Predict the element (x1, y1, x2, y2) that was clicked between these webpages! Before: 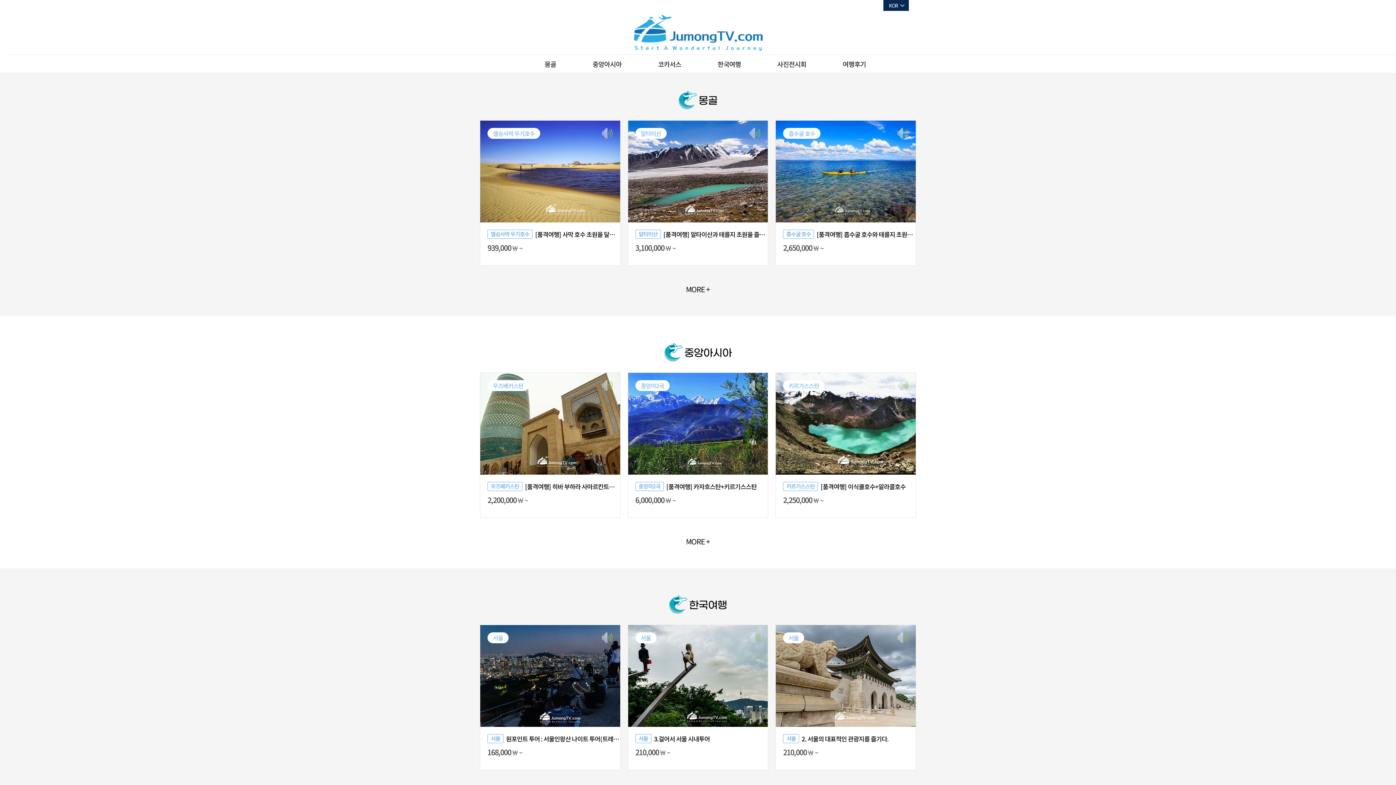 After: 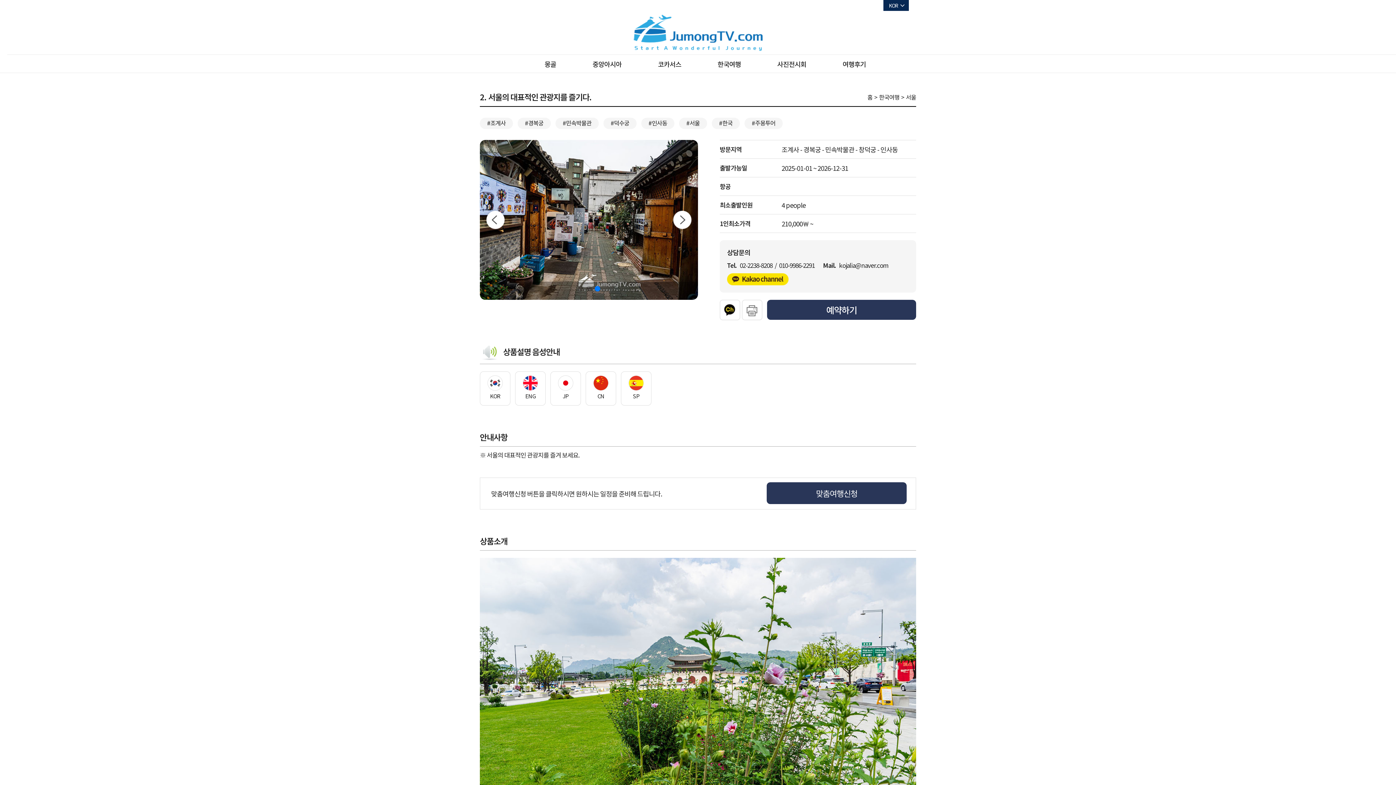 Action: bbox: (776, 625, 915, 727)